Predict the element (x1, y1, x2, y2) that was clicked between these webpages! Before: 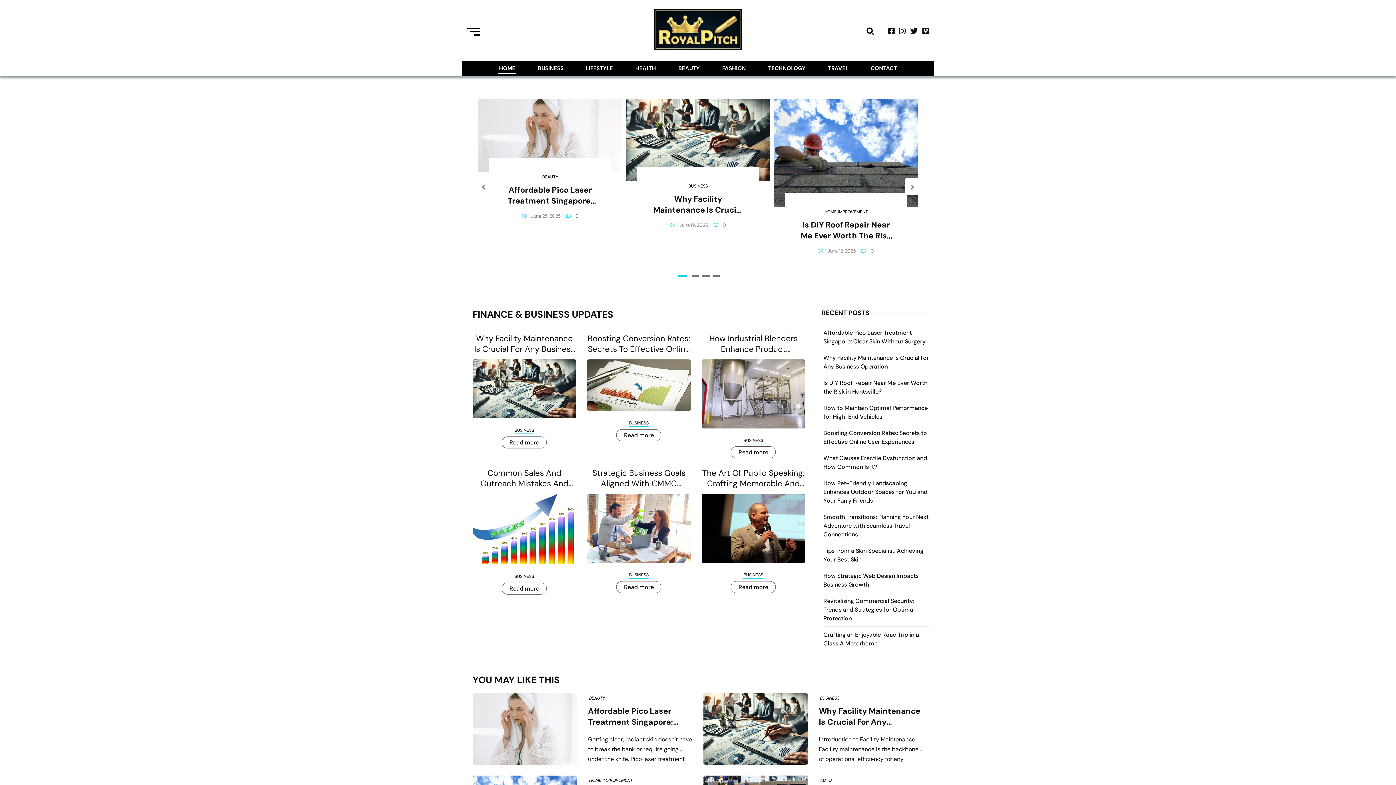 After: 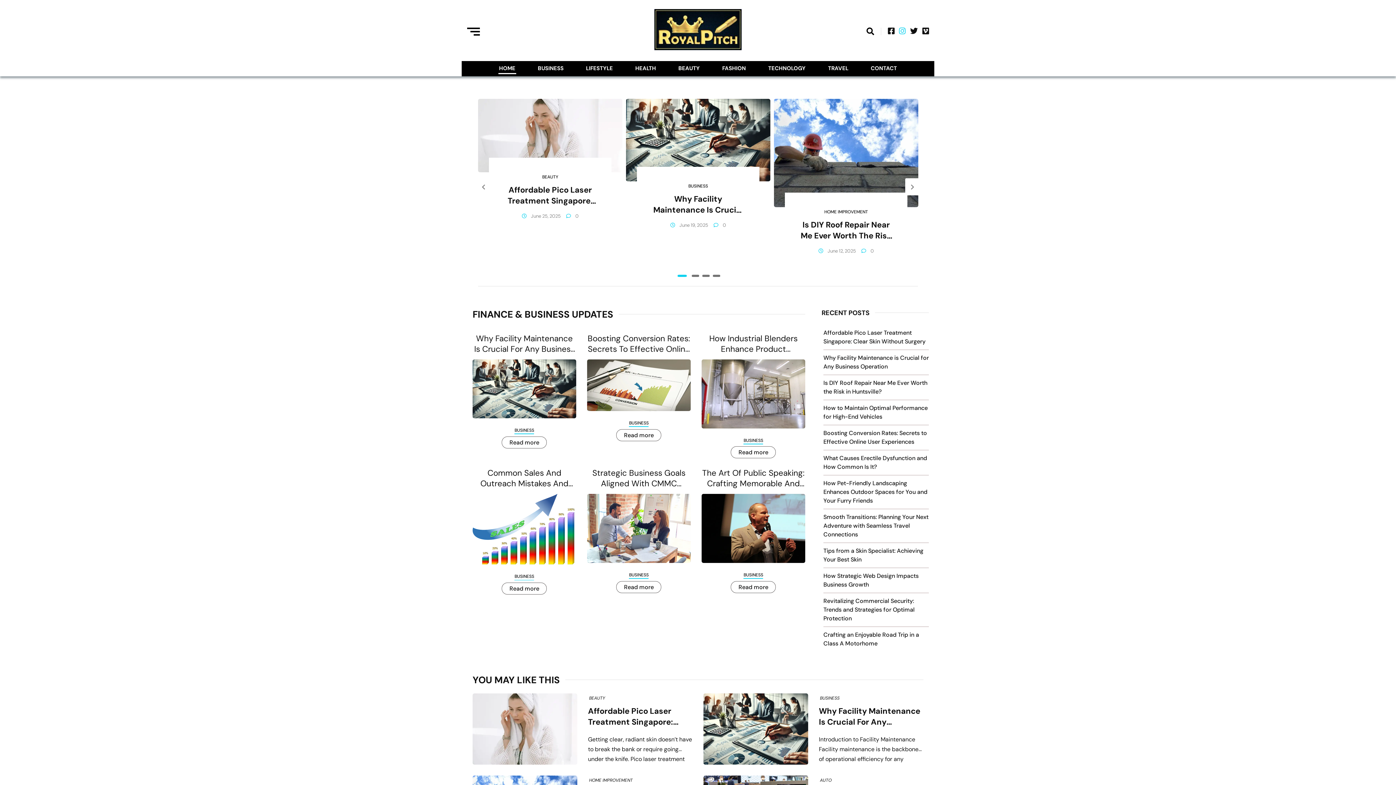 Action: bbox: (899, 27, 905, 34)